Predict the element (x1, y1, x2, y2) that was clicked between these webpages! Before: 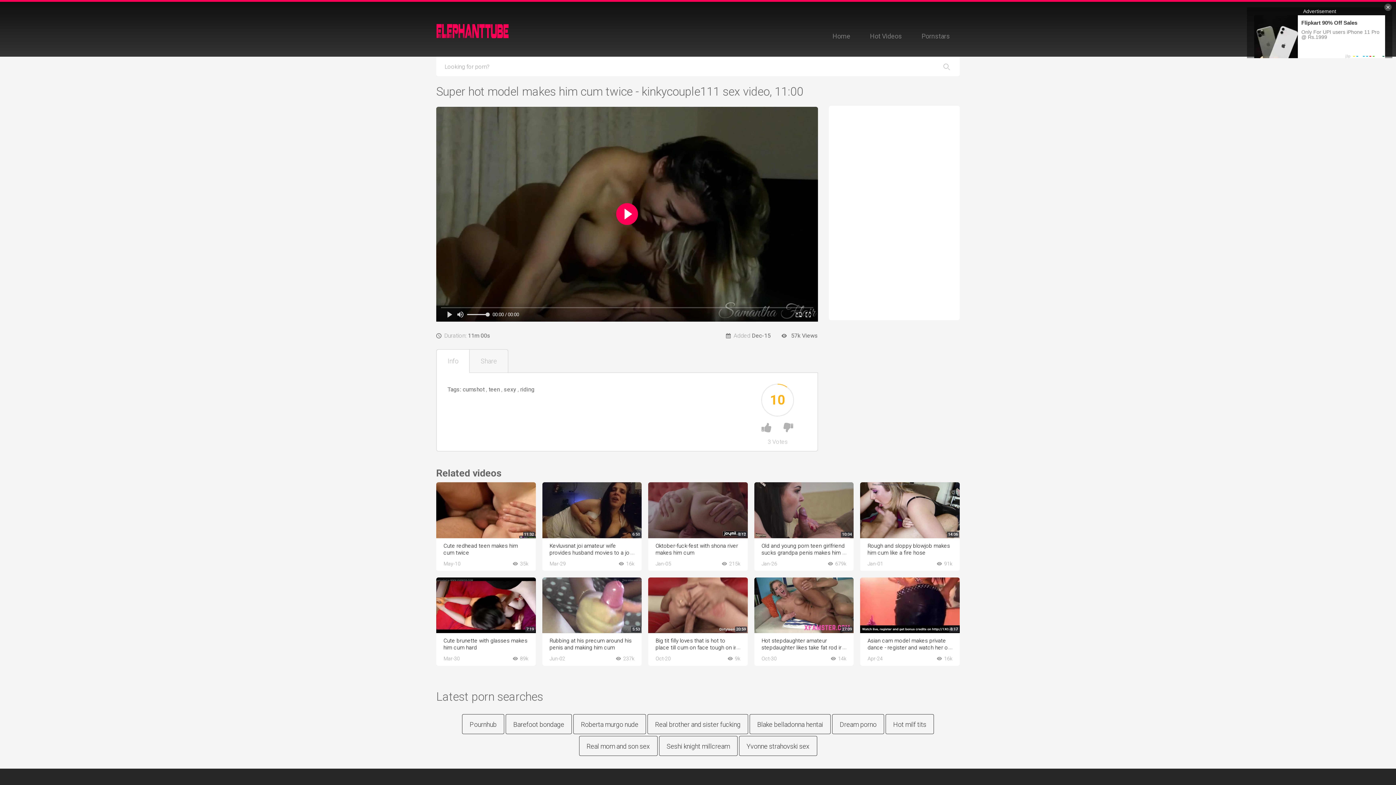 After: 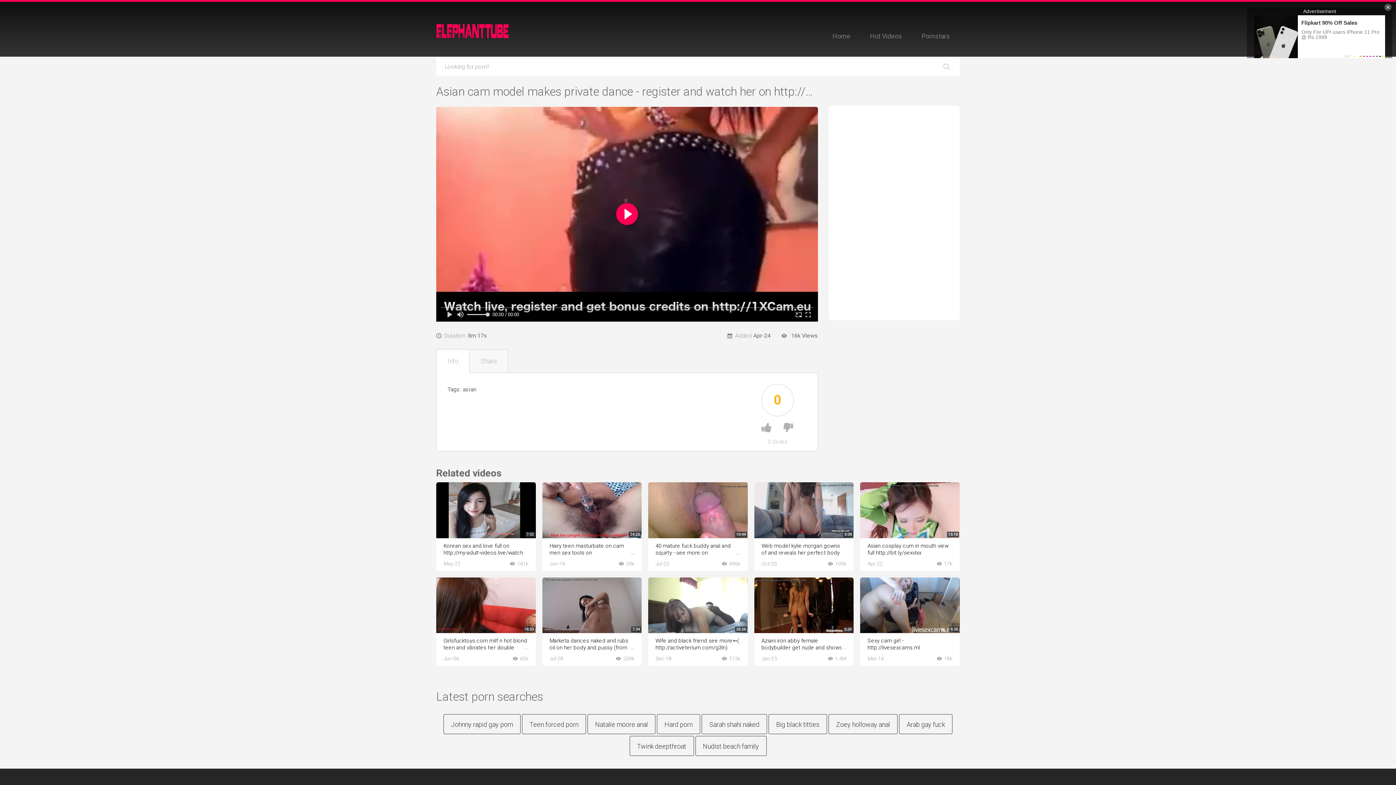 Action: bbox: (860, 577, 959, 633) label: 8:17
									